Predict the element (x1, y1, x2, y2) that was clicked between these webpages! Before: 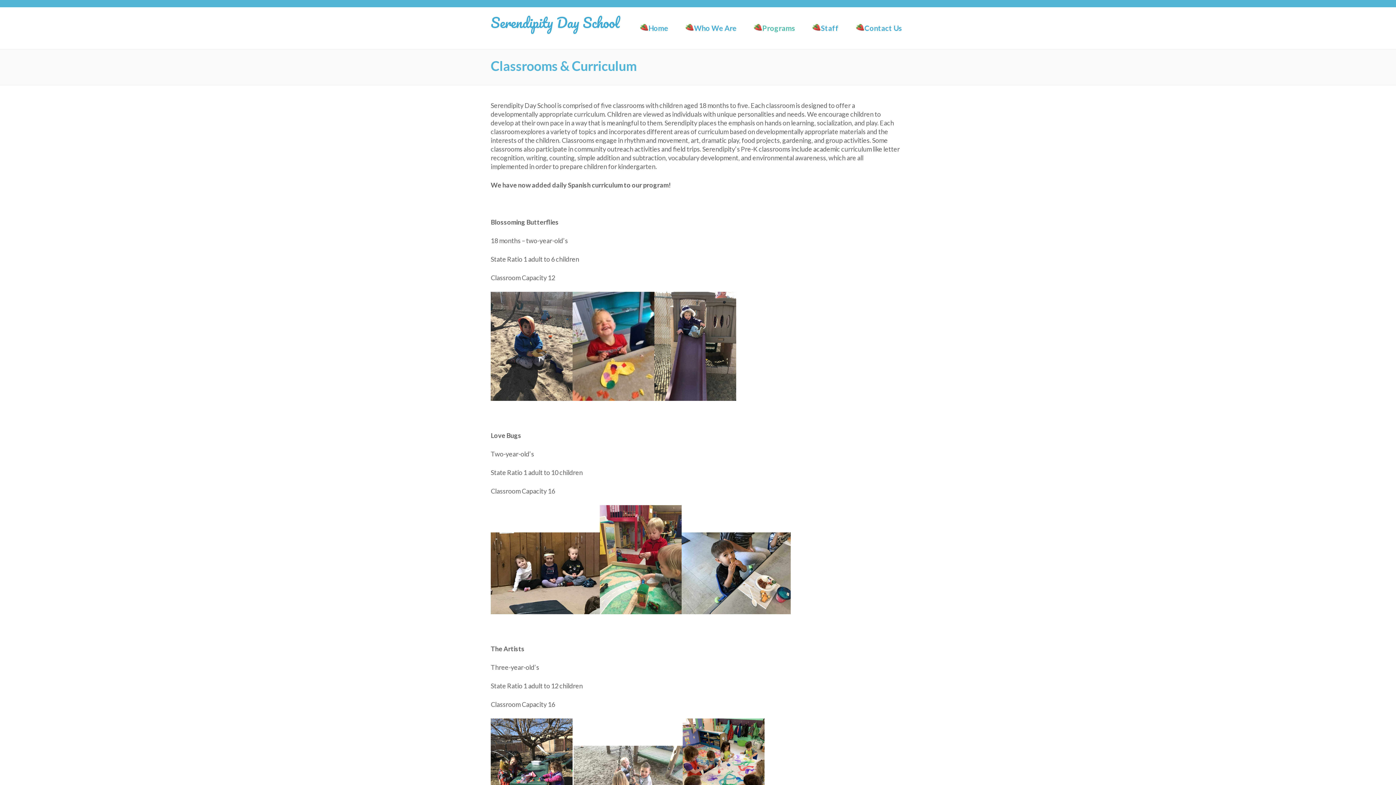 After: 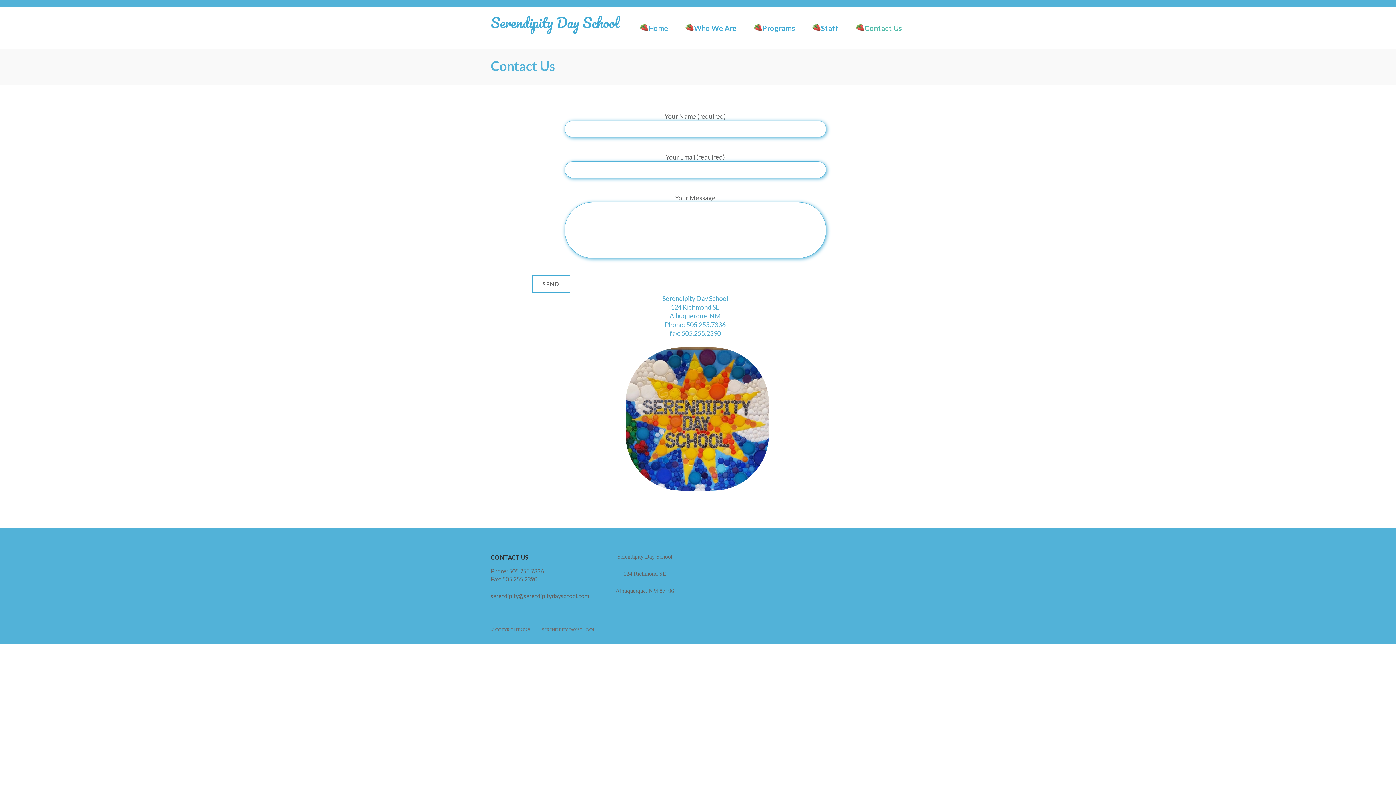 Action: label: Contact Us bbox: (864, 23, 902, 38)